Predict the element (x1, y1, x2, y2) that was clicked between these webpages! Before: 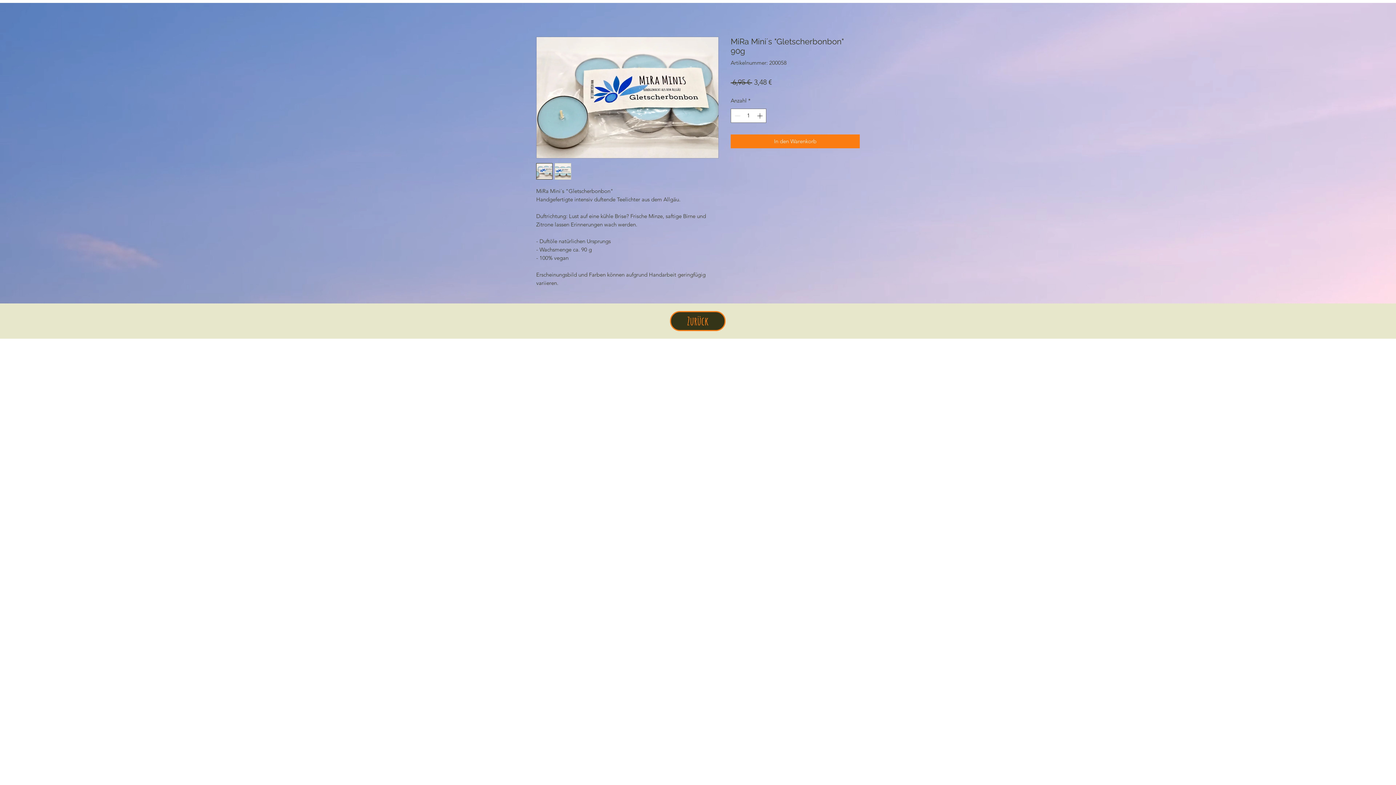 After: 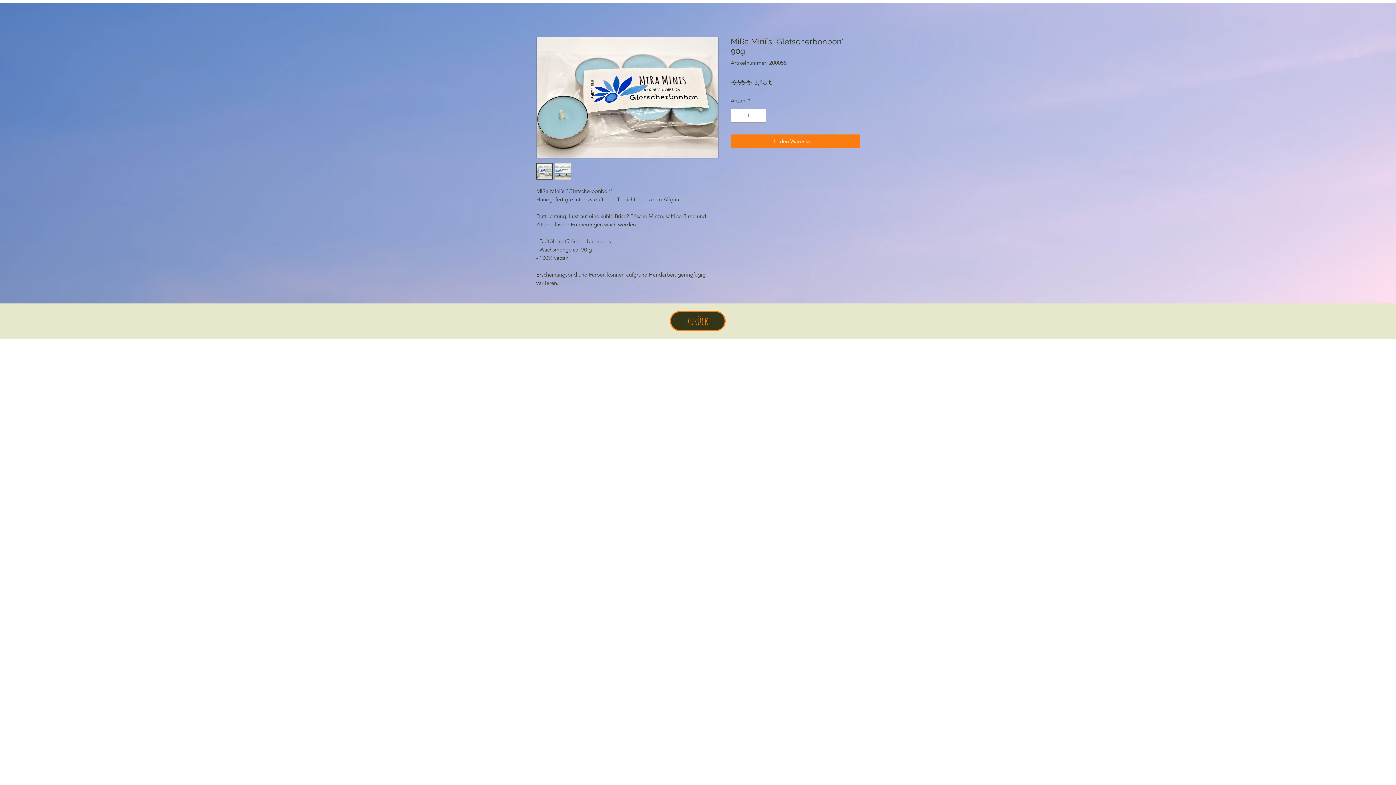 Action: bbox: (554, 163, 571, 179)